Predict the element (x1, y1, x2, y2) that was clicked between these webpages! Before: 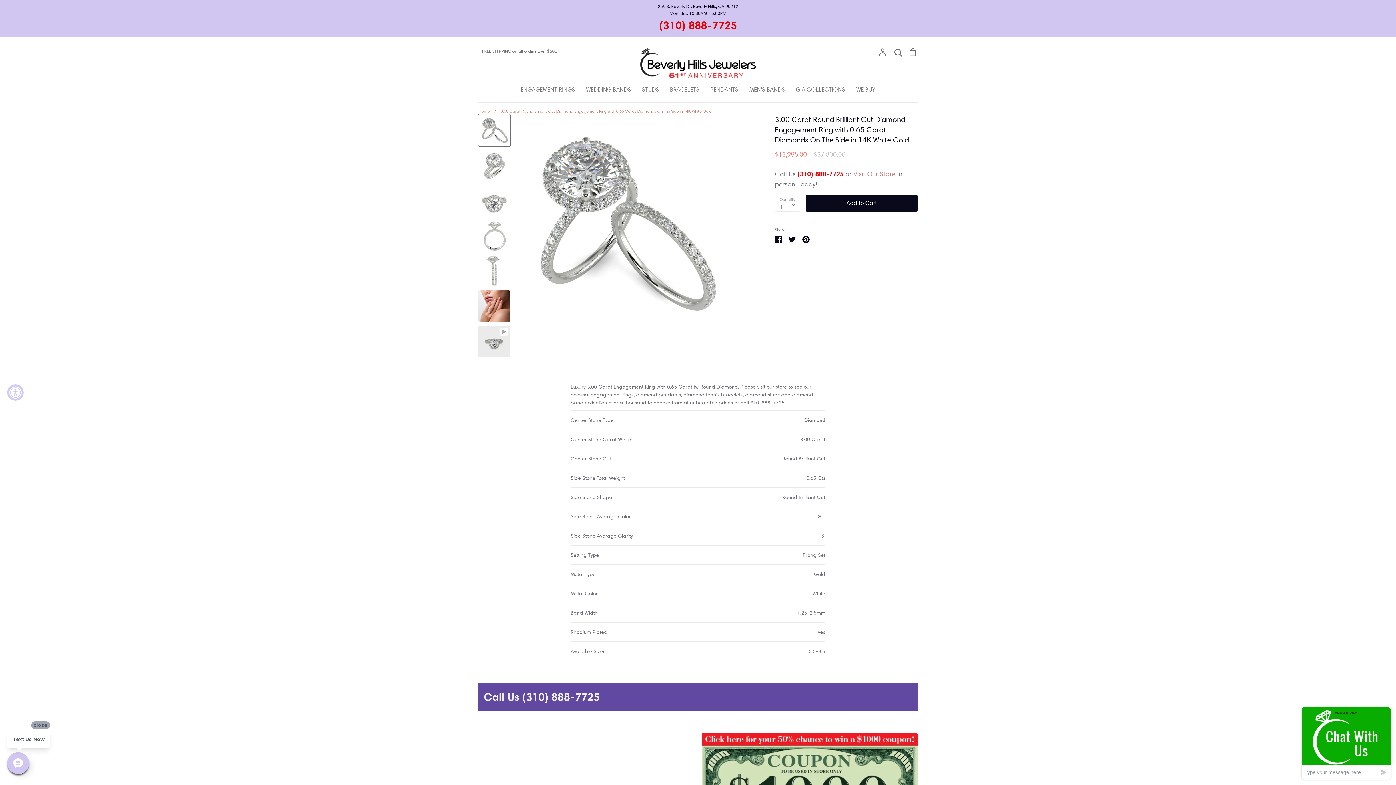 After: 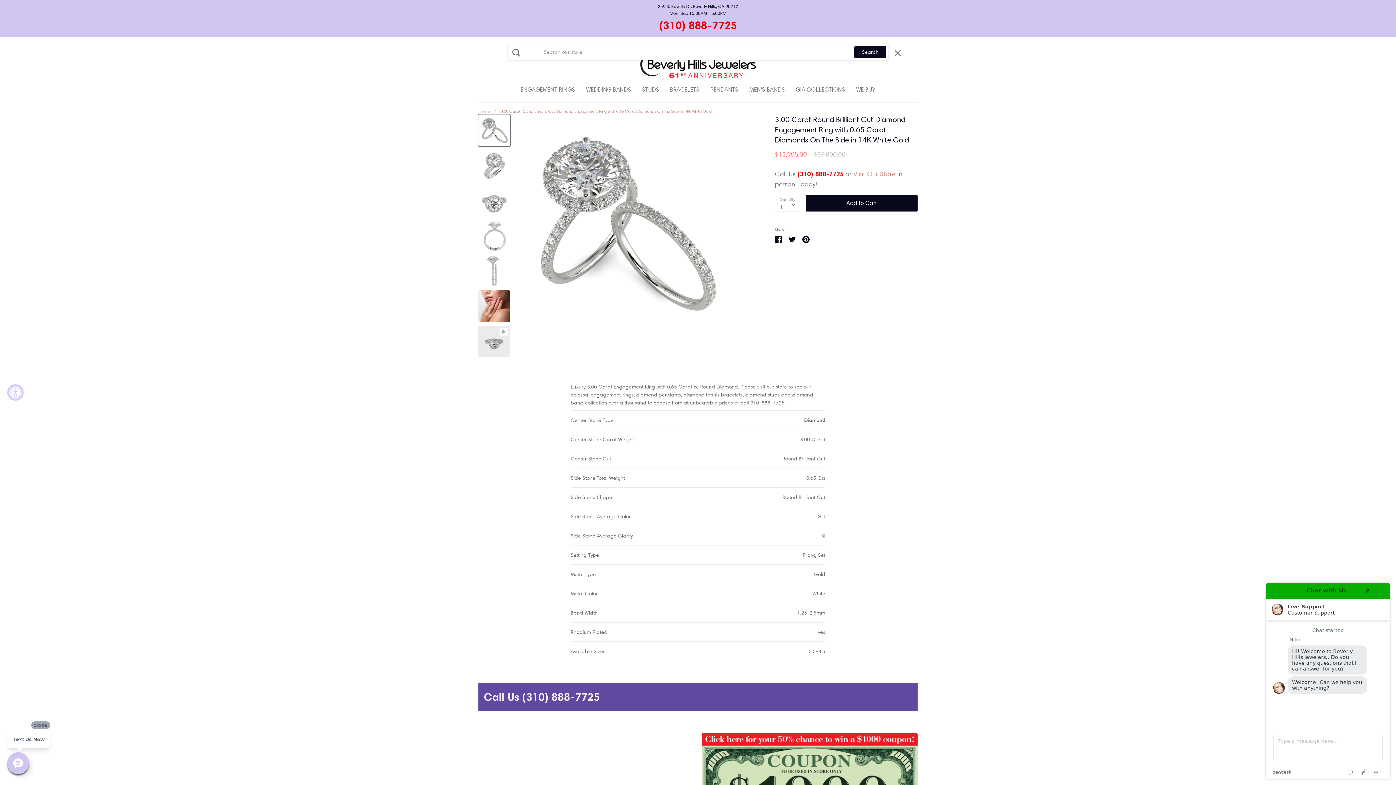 Action: label: Search bbox: (893, 47, 902, 57)